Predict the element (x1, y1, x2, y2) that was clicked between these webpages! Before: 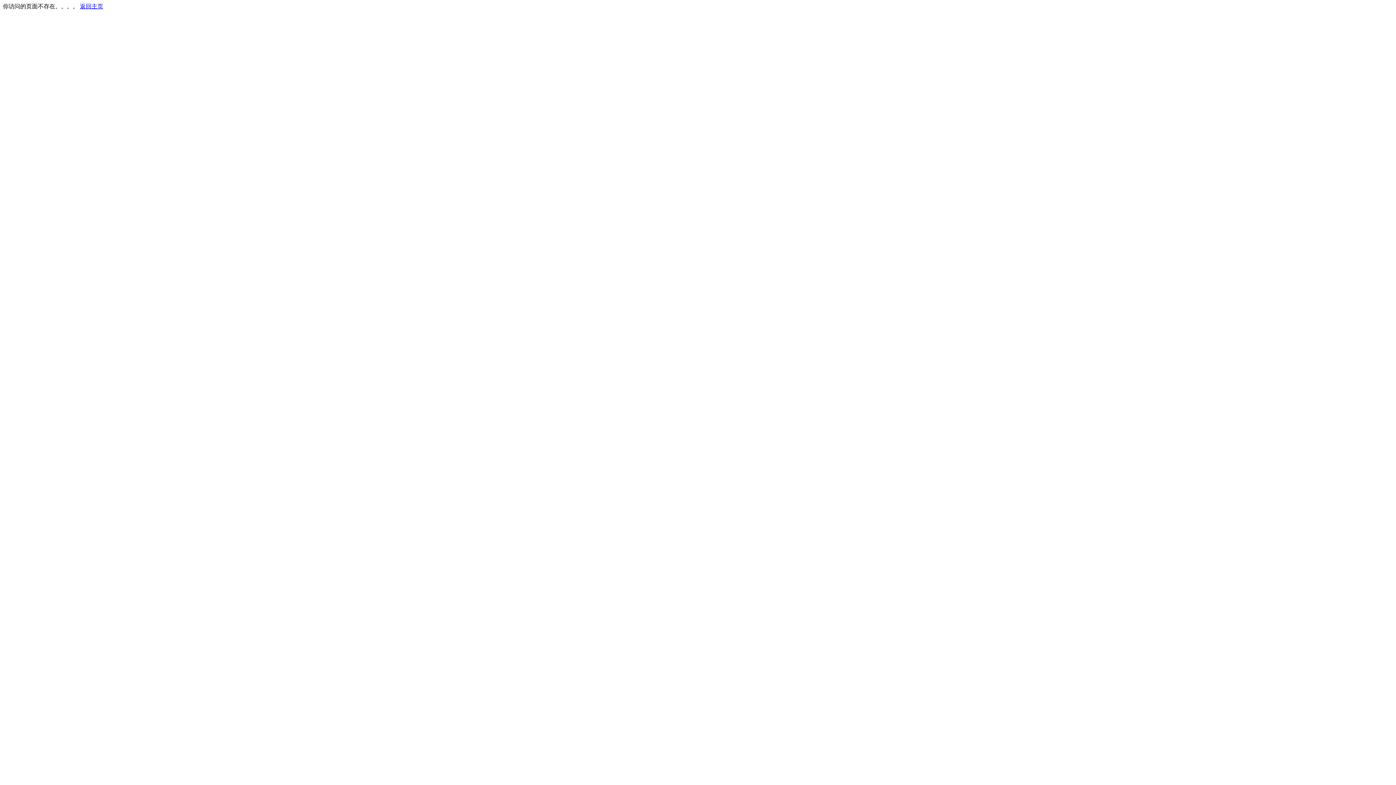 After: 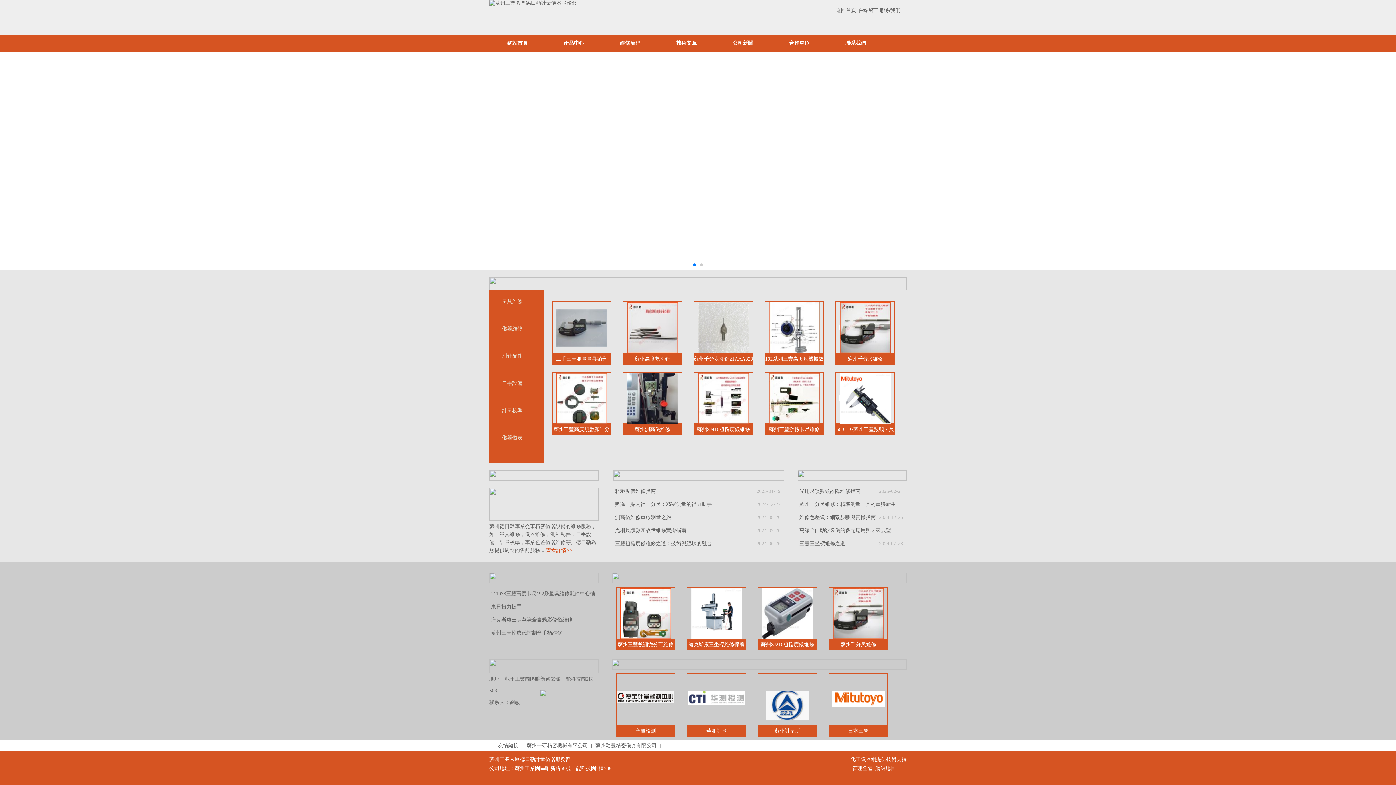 Action: label: 返回主页 bbox: (80, 3, 103, 9)